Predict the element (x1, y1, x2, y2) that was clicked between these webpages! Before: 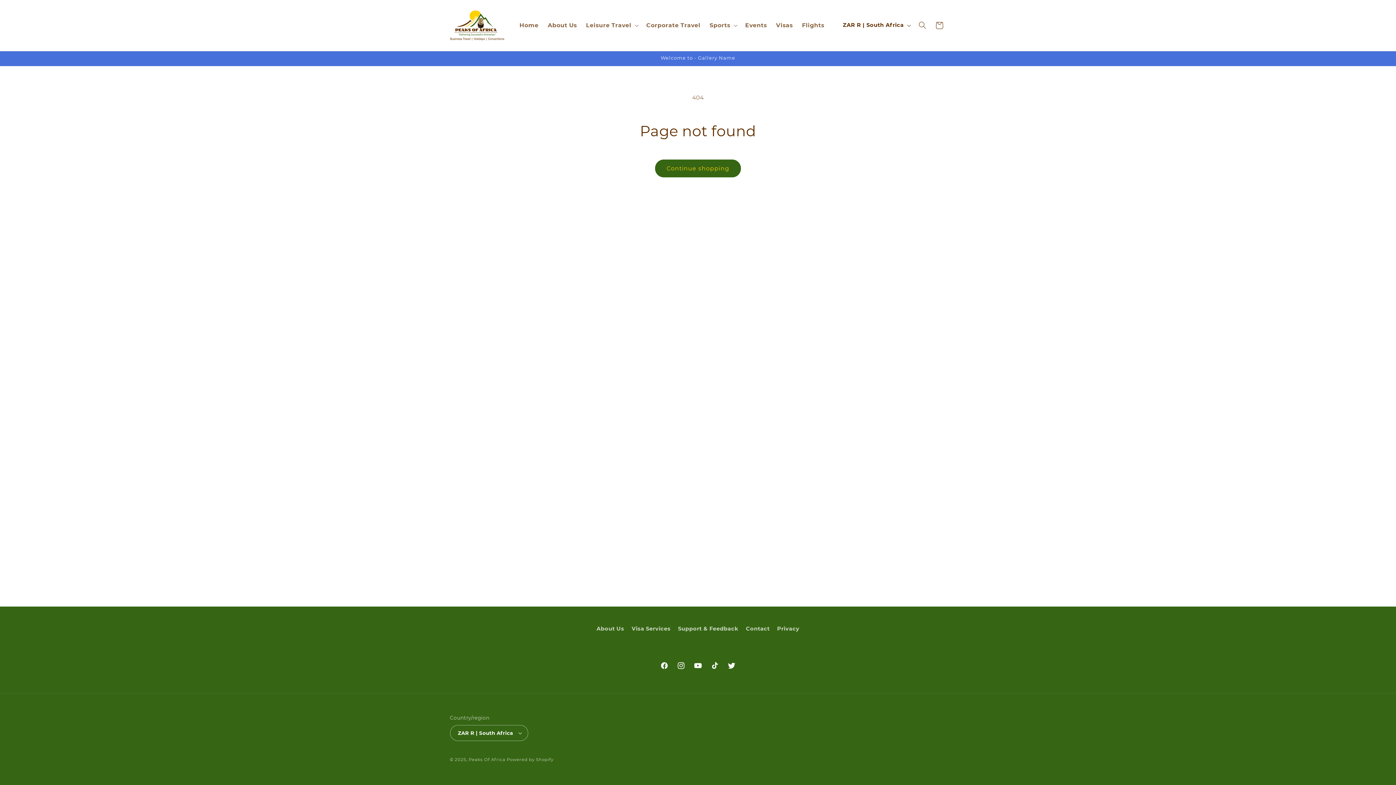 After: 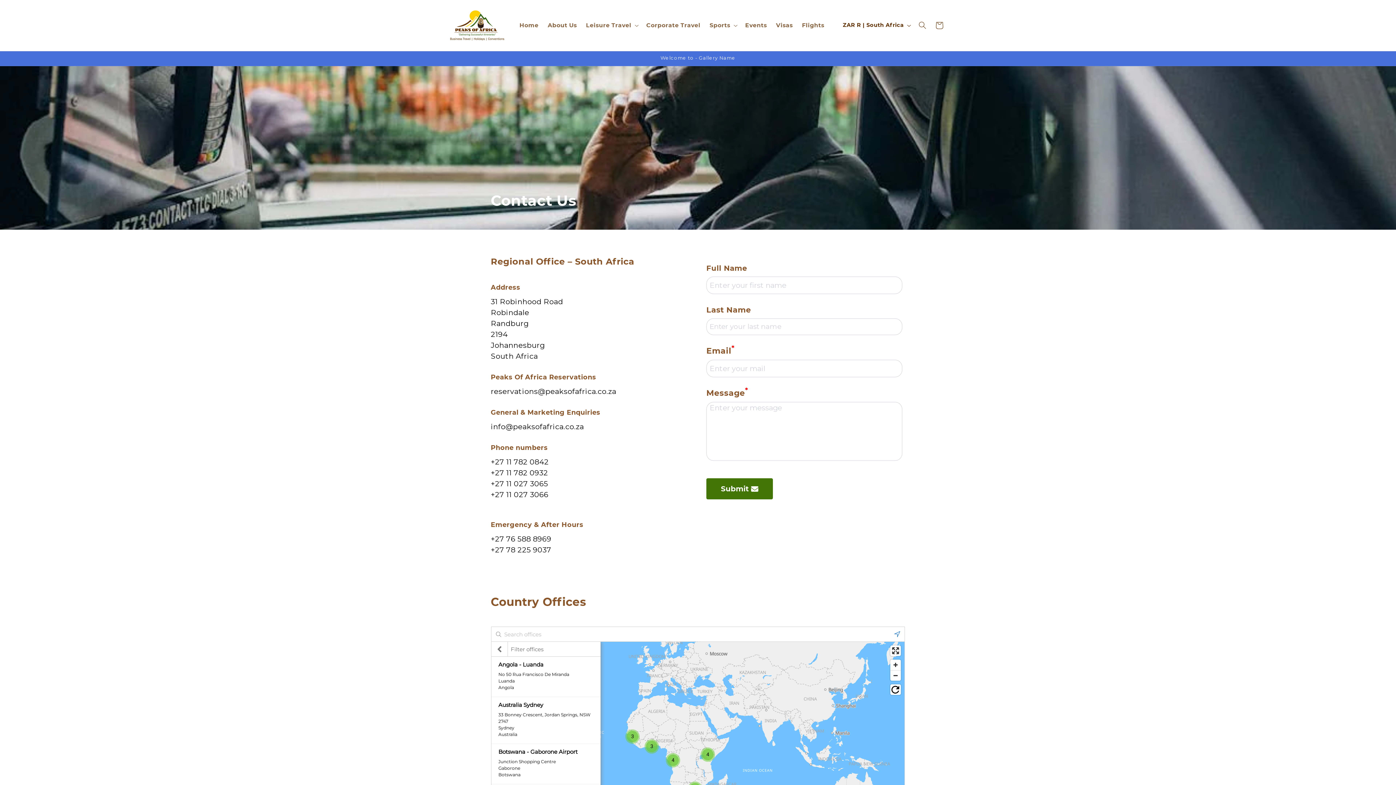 Action: label: Contact bbox: (746, 622, 769, 635)